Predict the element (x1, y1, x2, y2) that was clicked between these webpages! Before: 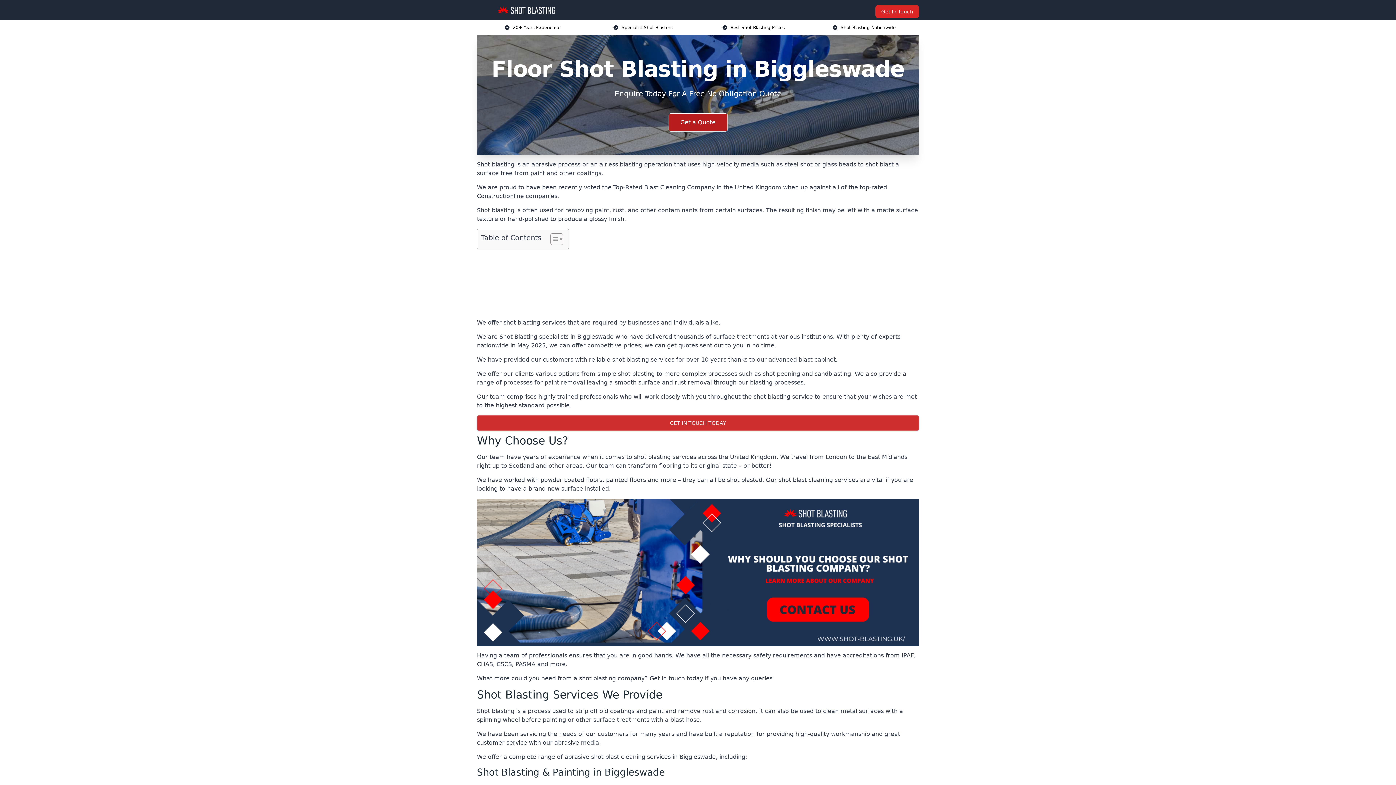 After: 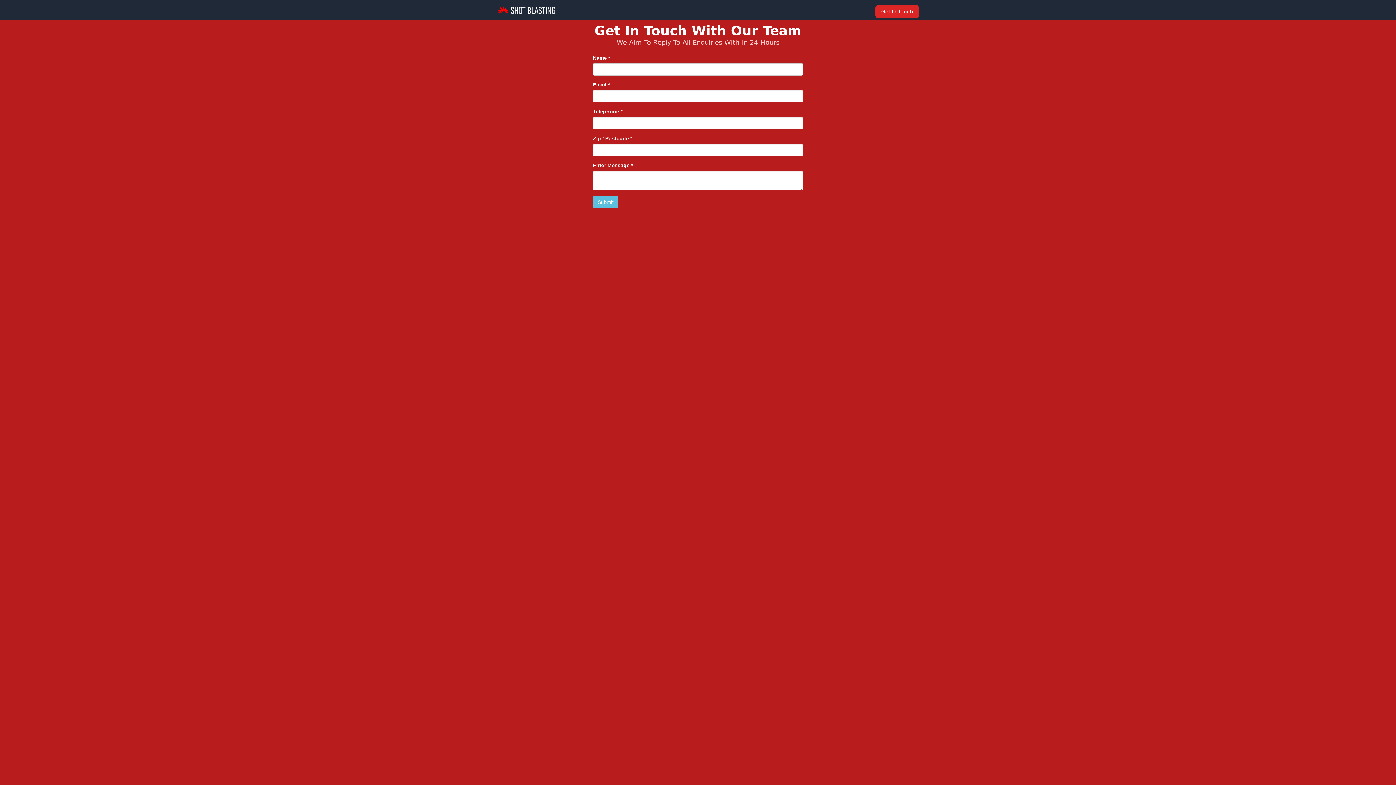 Action: label: Get a Quote bbox: (668, 113, 727, 131)